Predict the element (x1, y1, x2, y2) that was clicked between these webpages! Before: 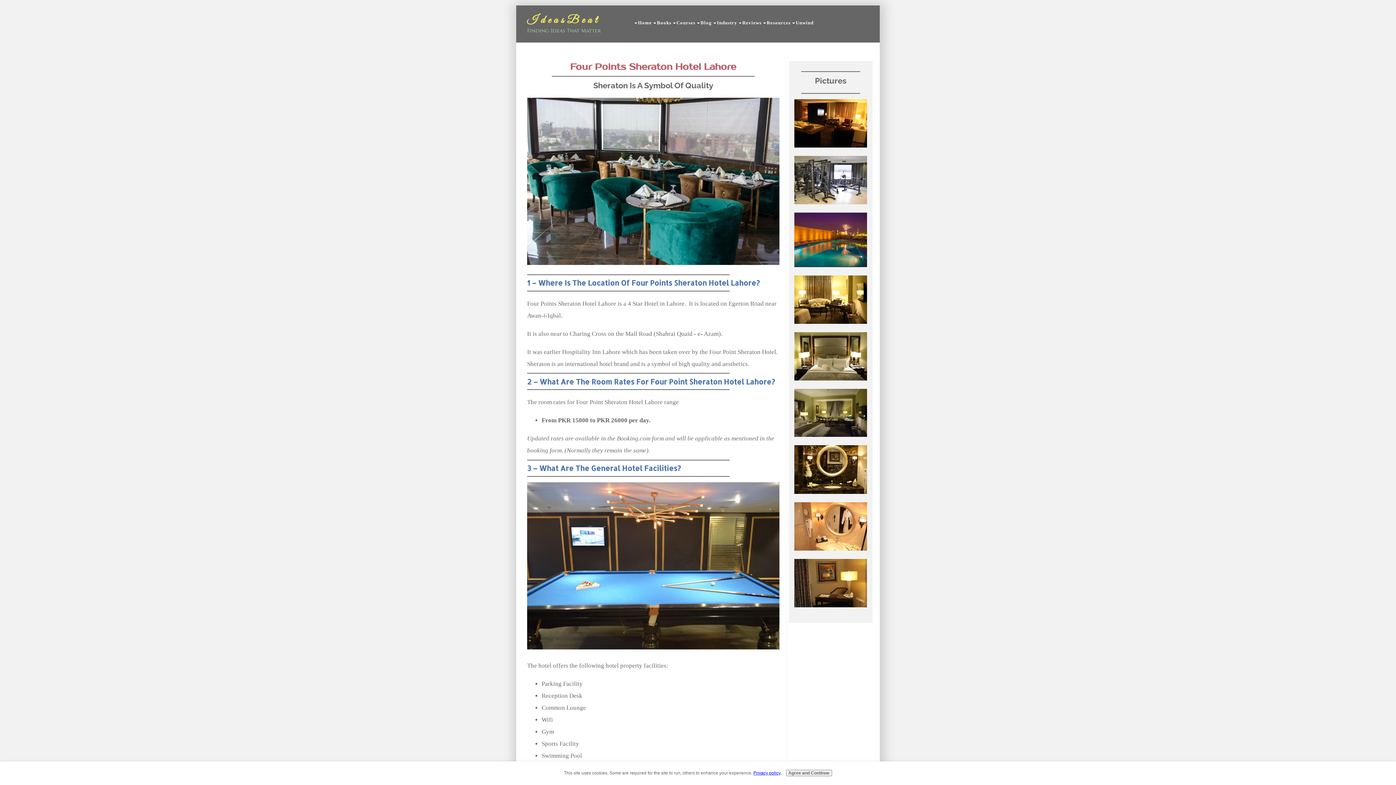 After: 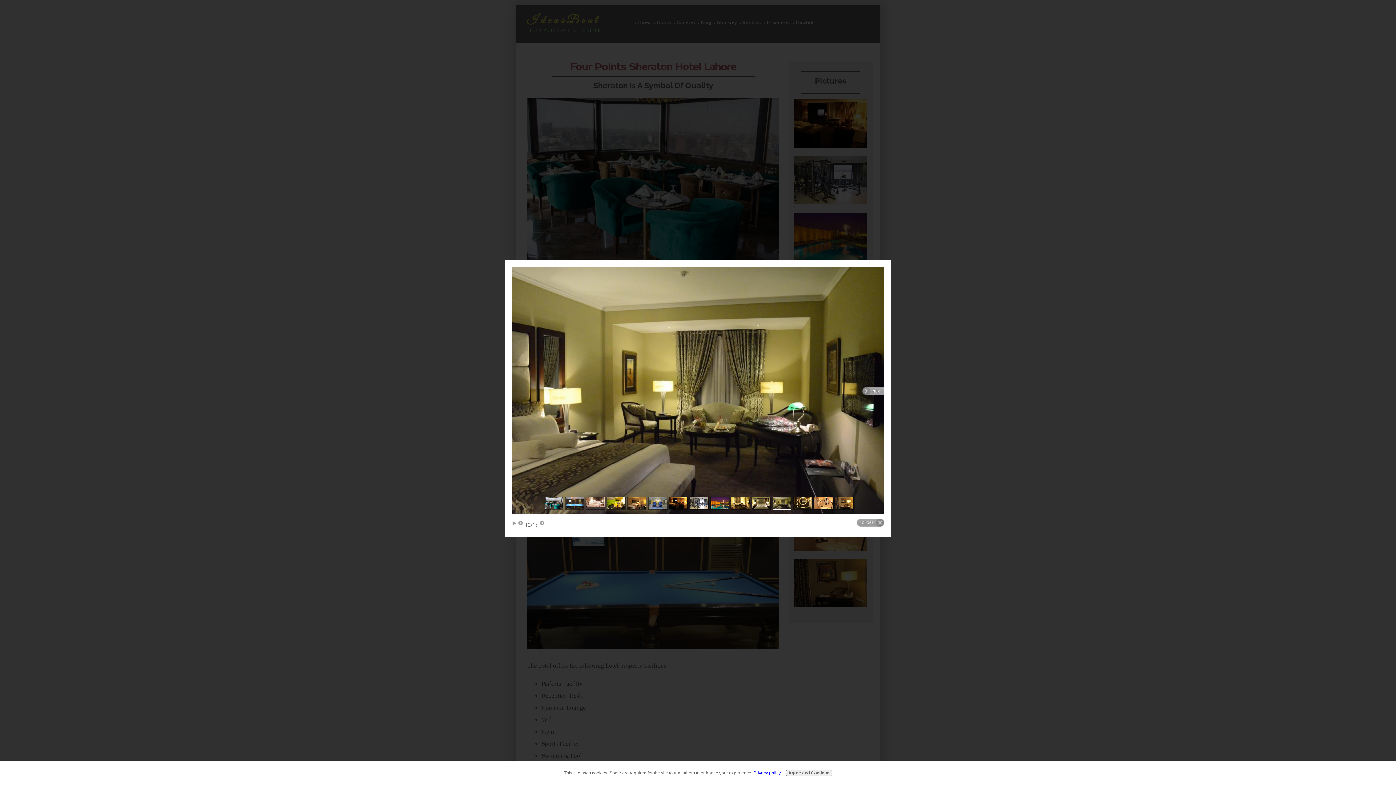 Action: bbox: (794, 432, 867, 438)